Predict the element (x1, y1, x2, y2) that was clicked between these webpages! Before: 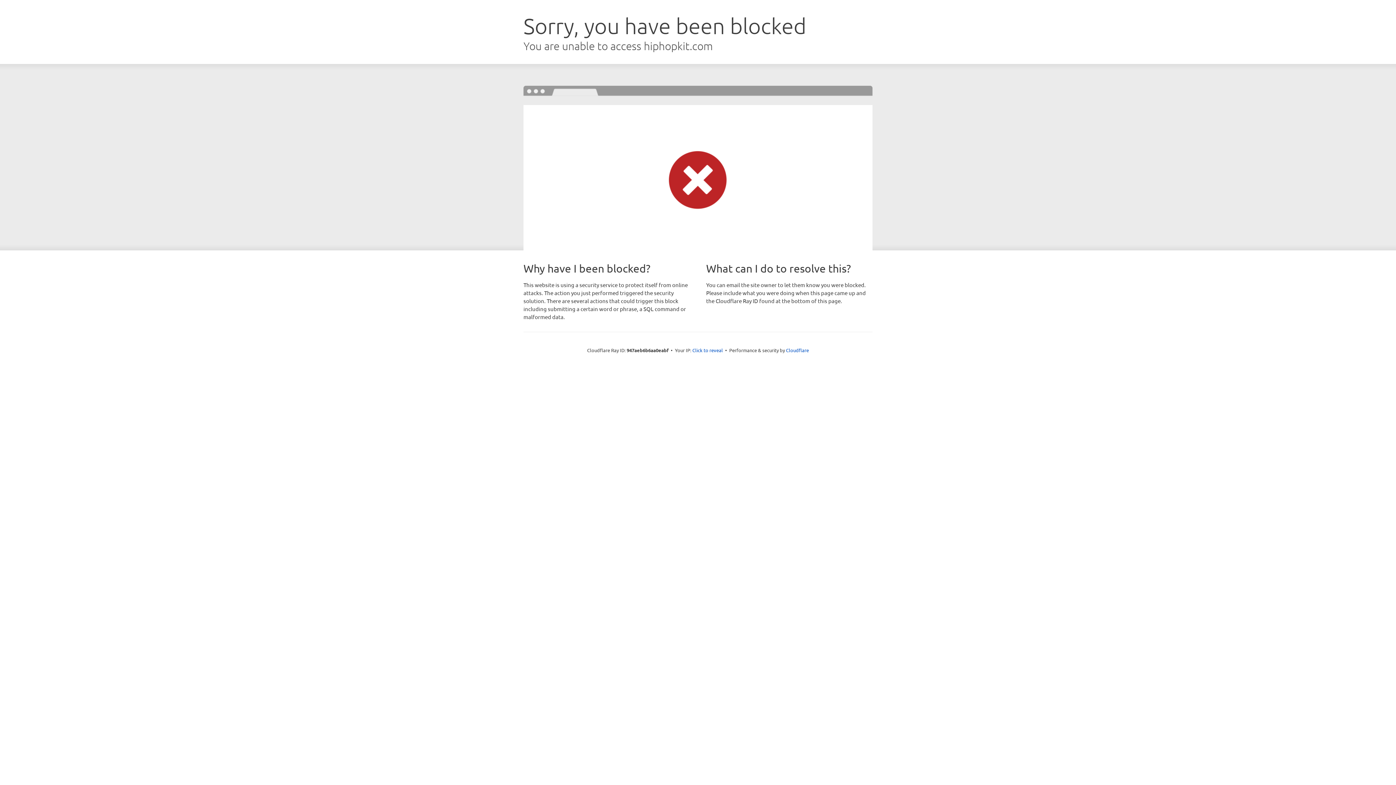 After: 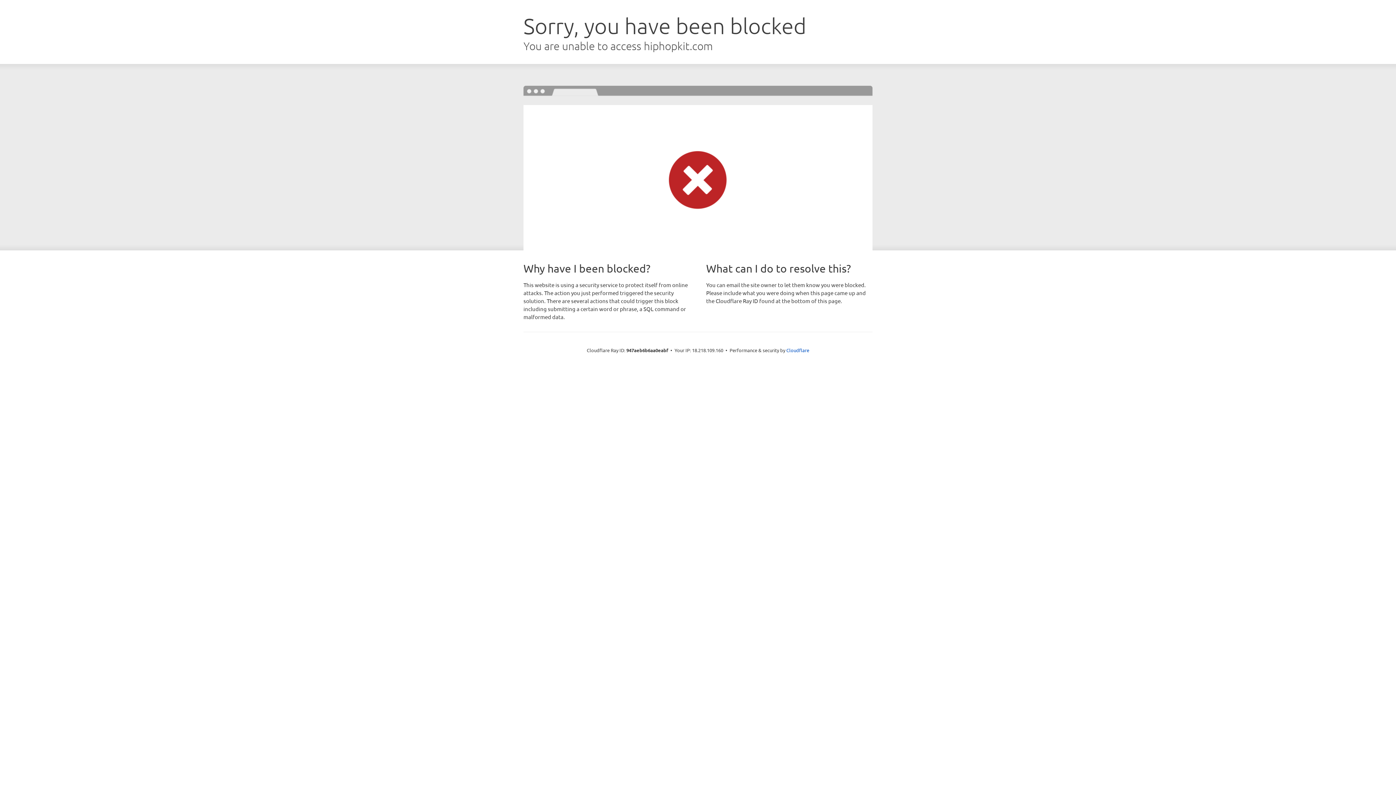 Action: bbox: (692, 346, 723, 353) label: Click to reveal